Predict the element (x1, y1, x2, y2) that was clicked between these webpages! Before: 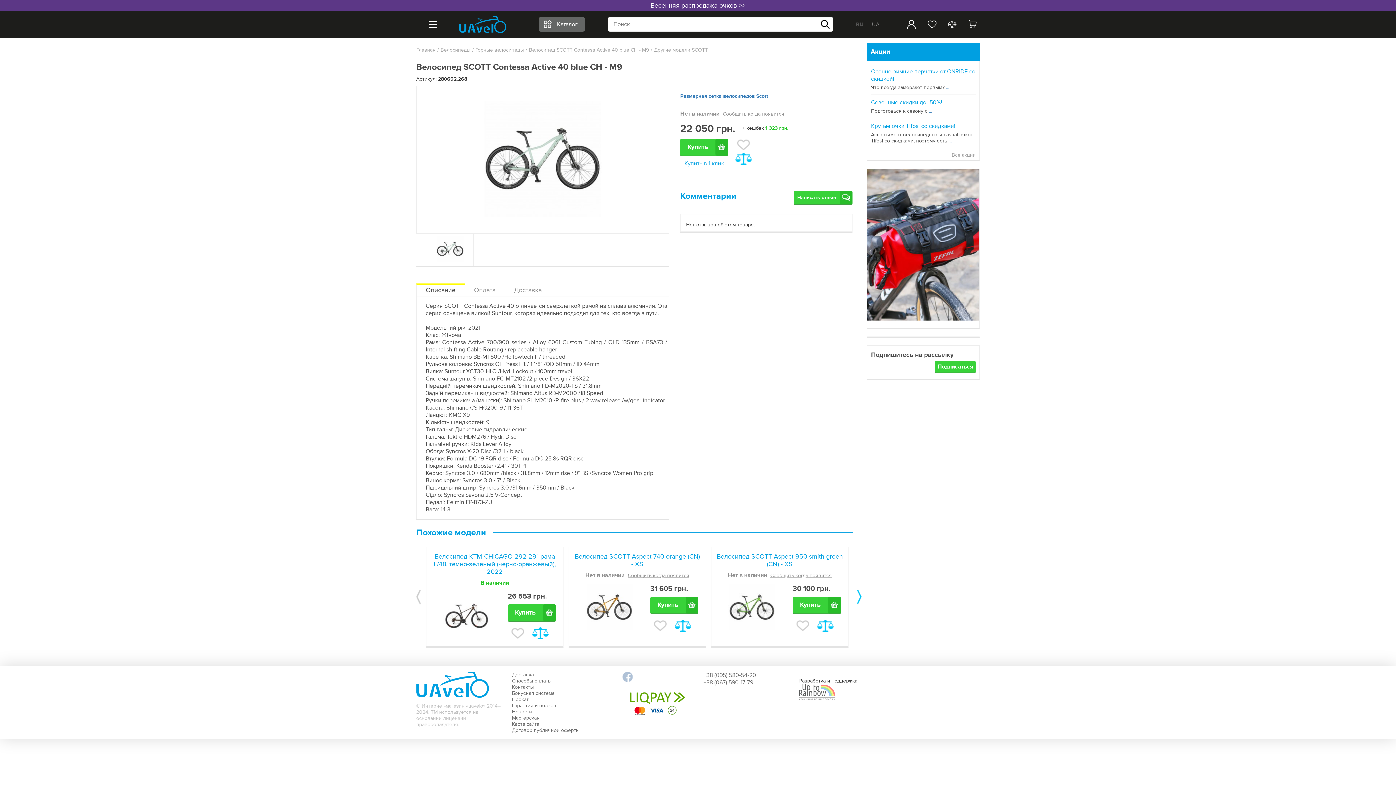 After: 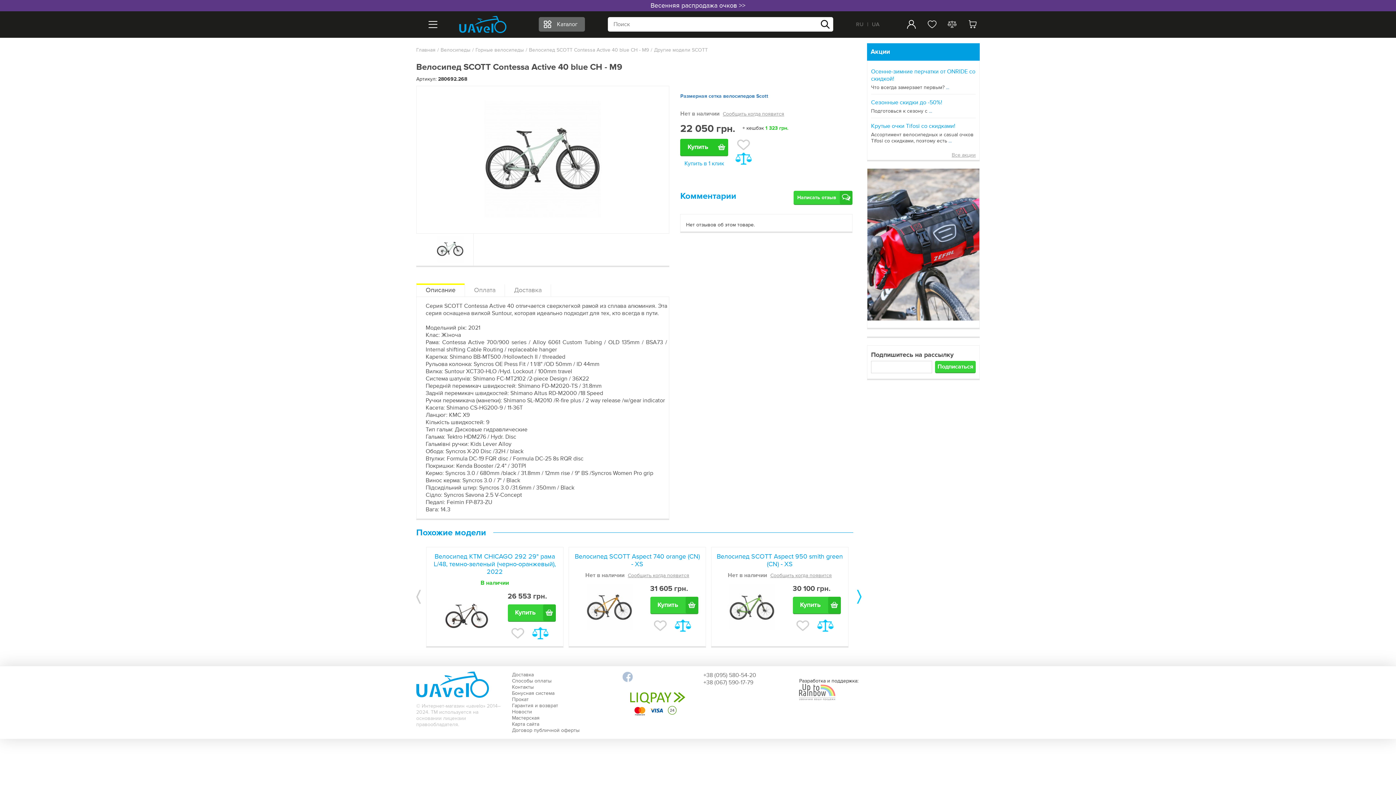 Action: label: Купить bbox: (680, 138, 728, 156)